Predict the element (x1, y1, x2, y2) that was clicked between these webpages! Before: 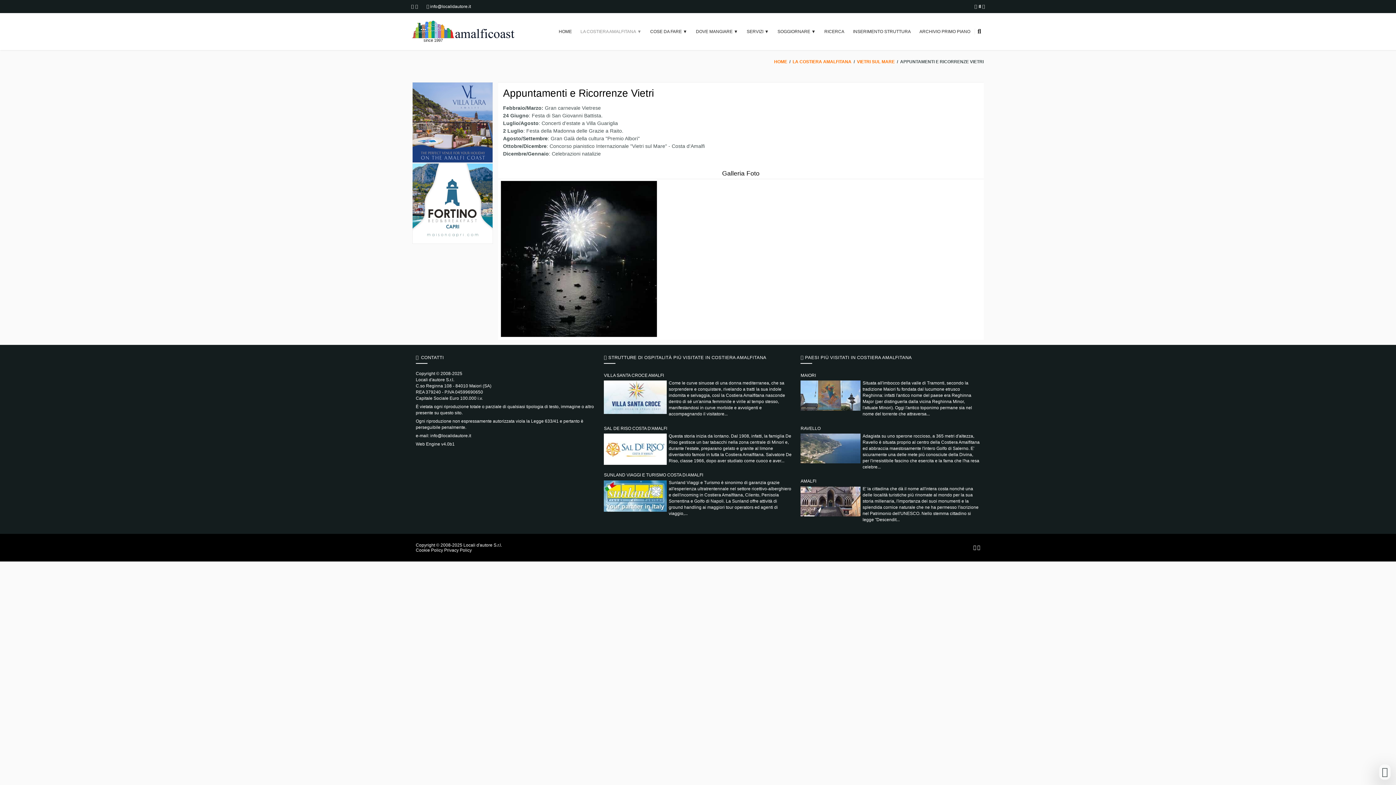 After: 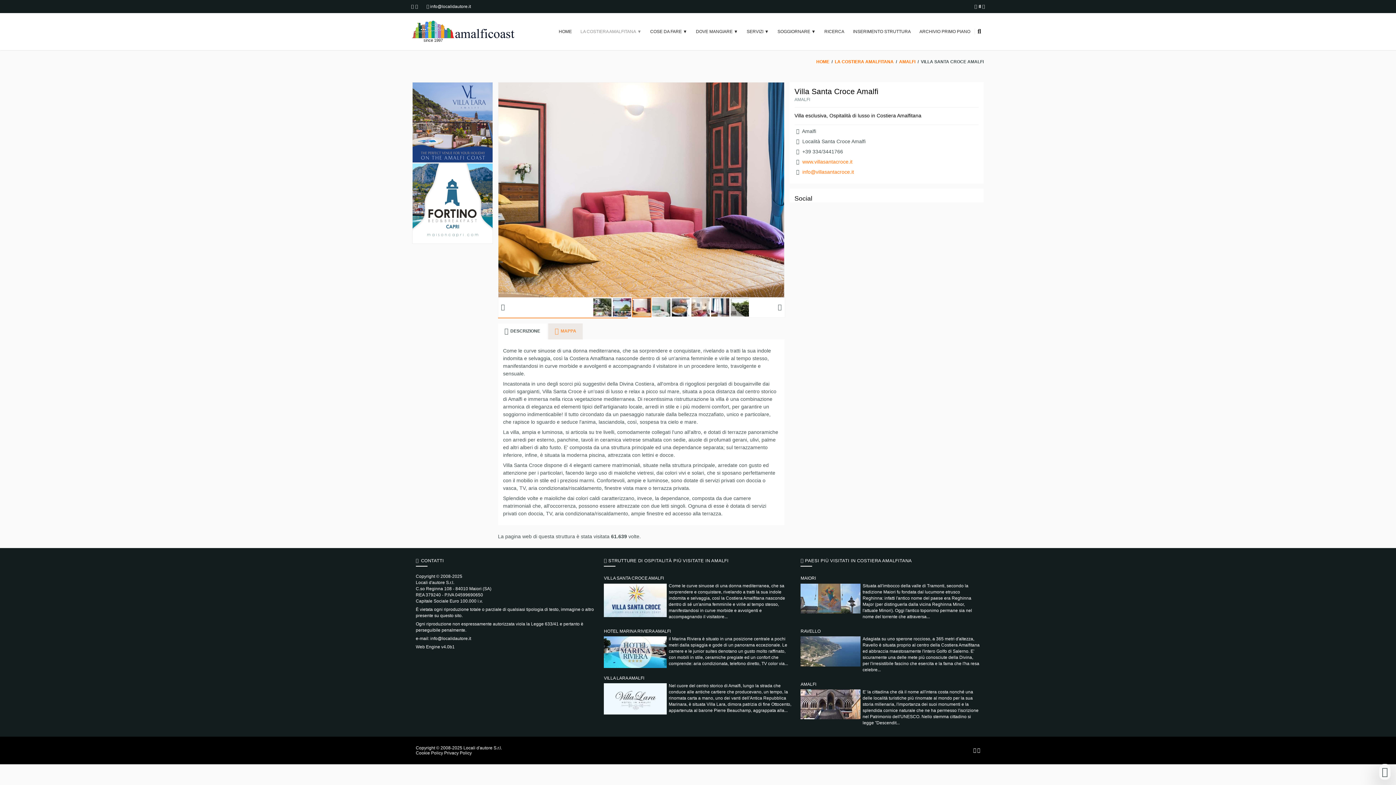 Action: label: VILLA SANTA CROCE AMALFI bbox: (604, 373, 664, 378)